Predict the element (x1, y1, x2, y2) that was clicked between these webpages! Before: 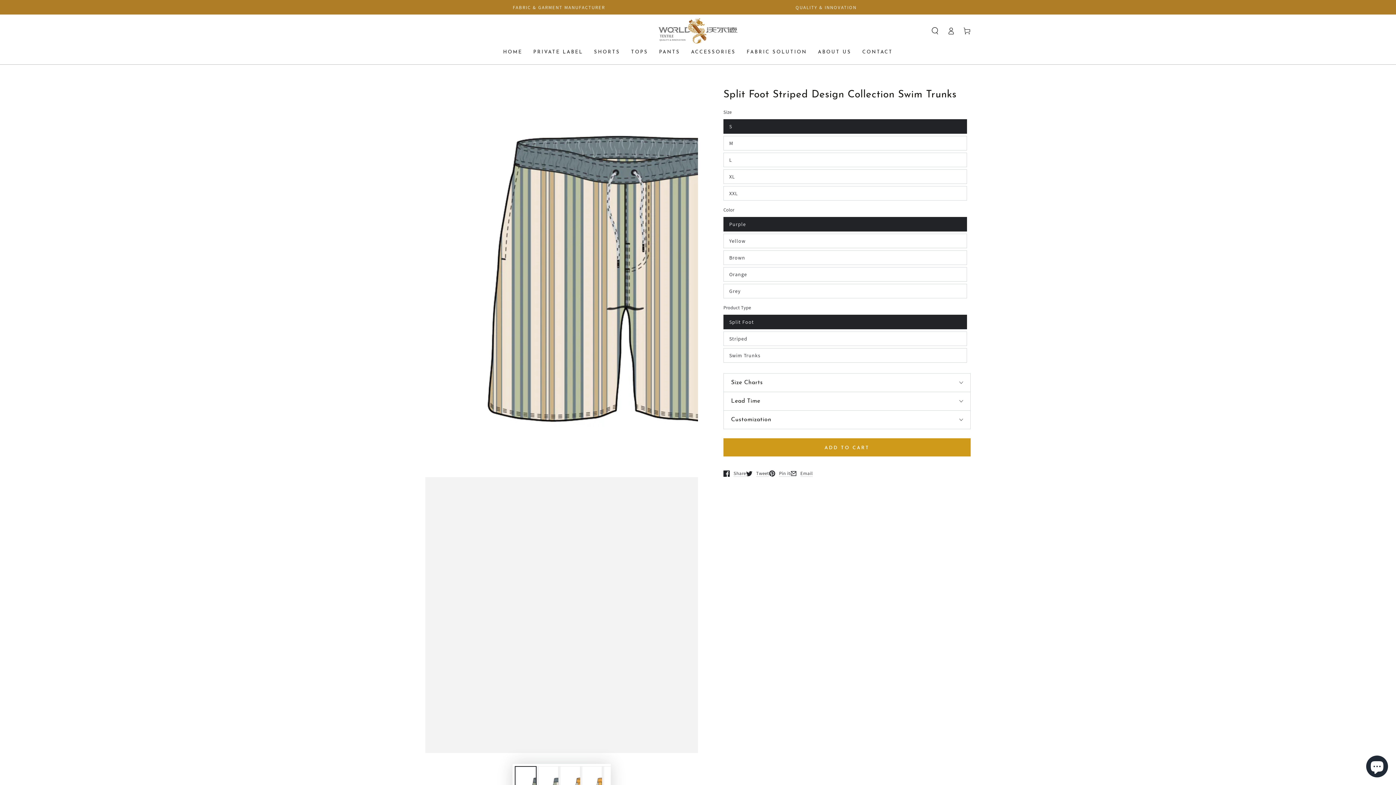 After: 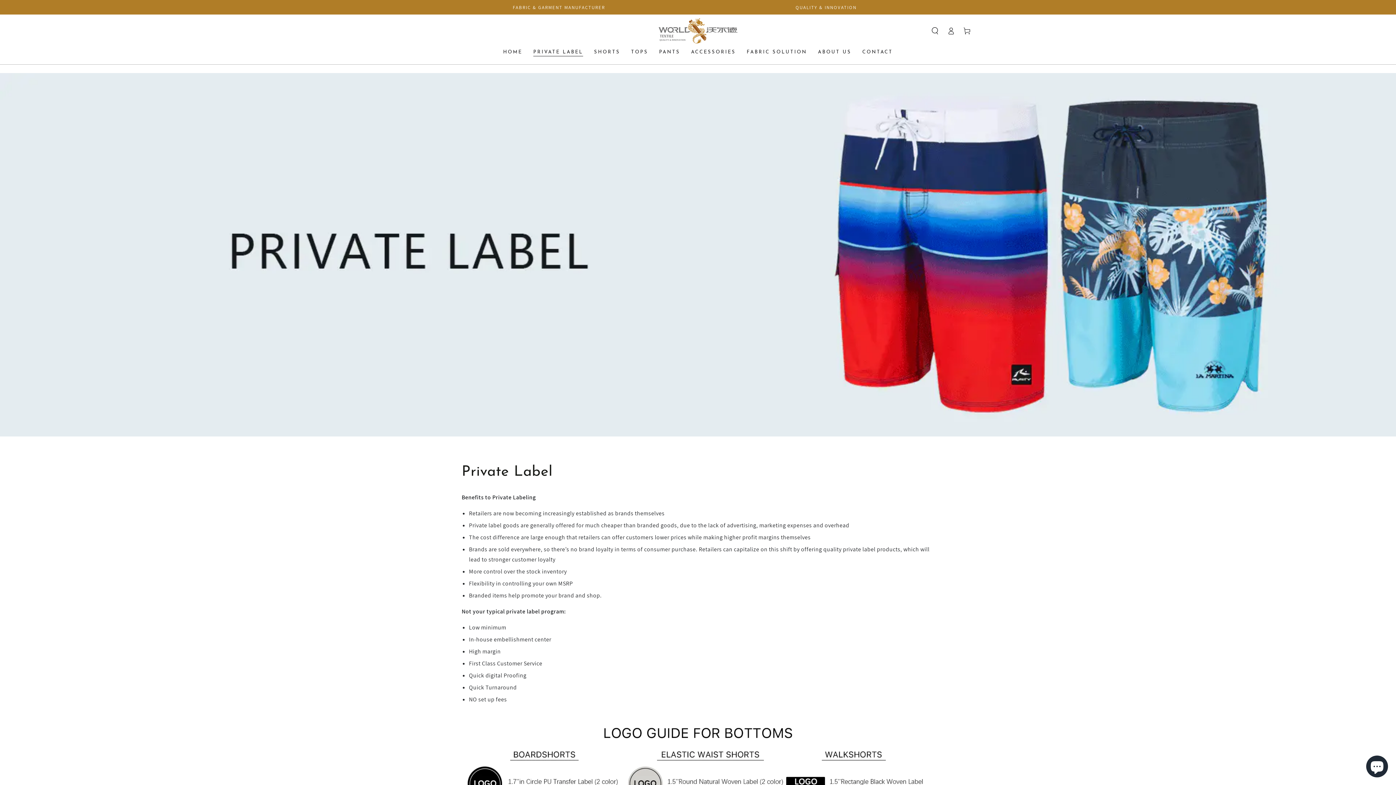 Action: label: PRIVATE LABEL bbox: (528, 43, 588, 60)